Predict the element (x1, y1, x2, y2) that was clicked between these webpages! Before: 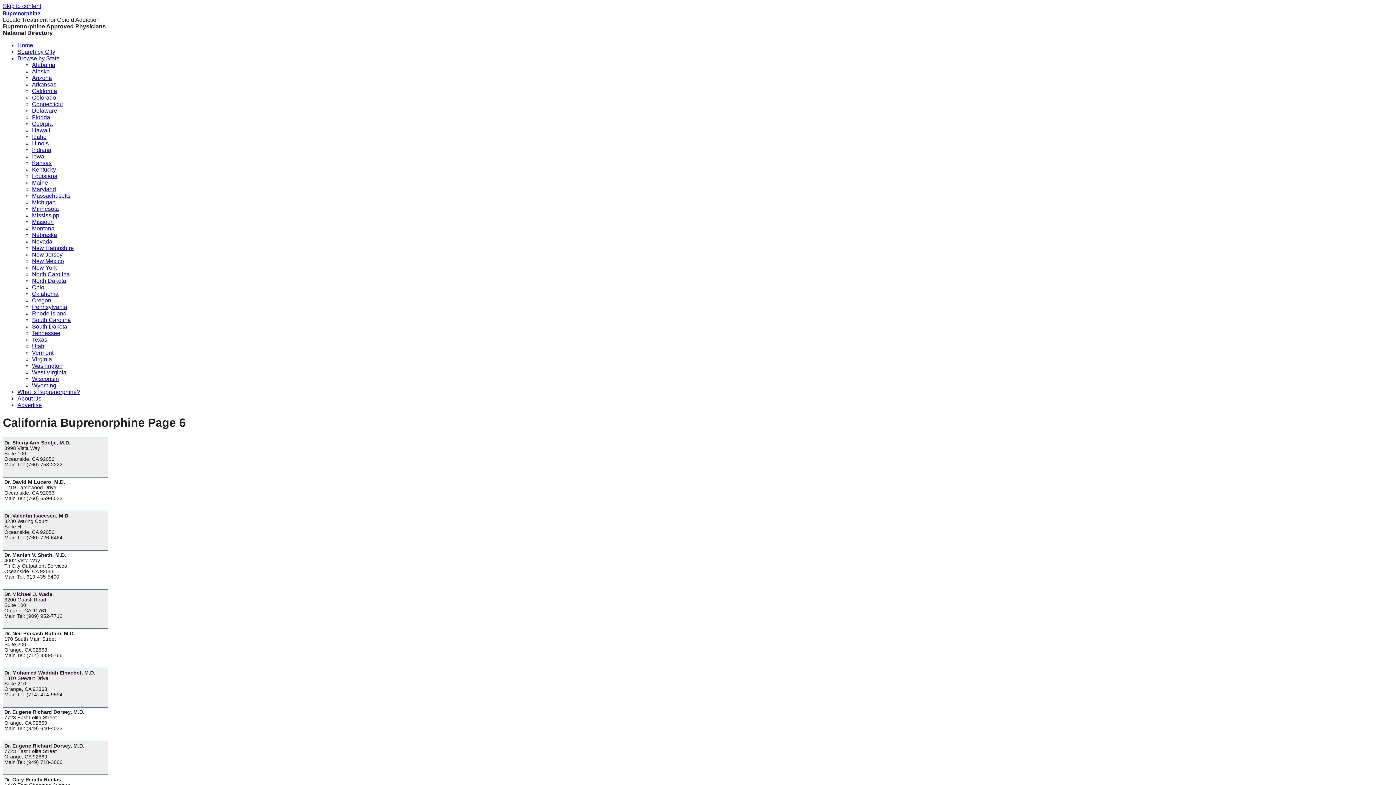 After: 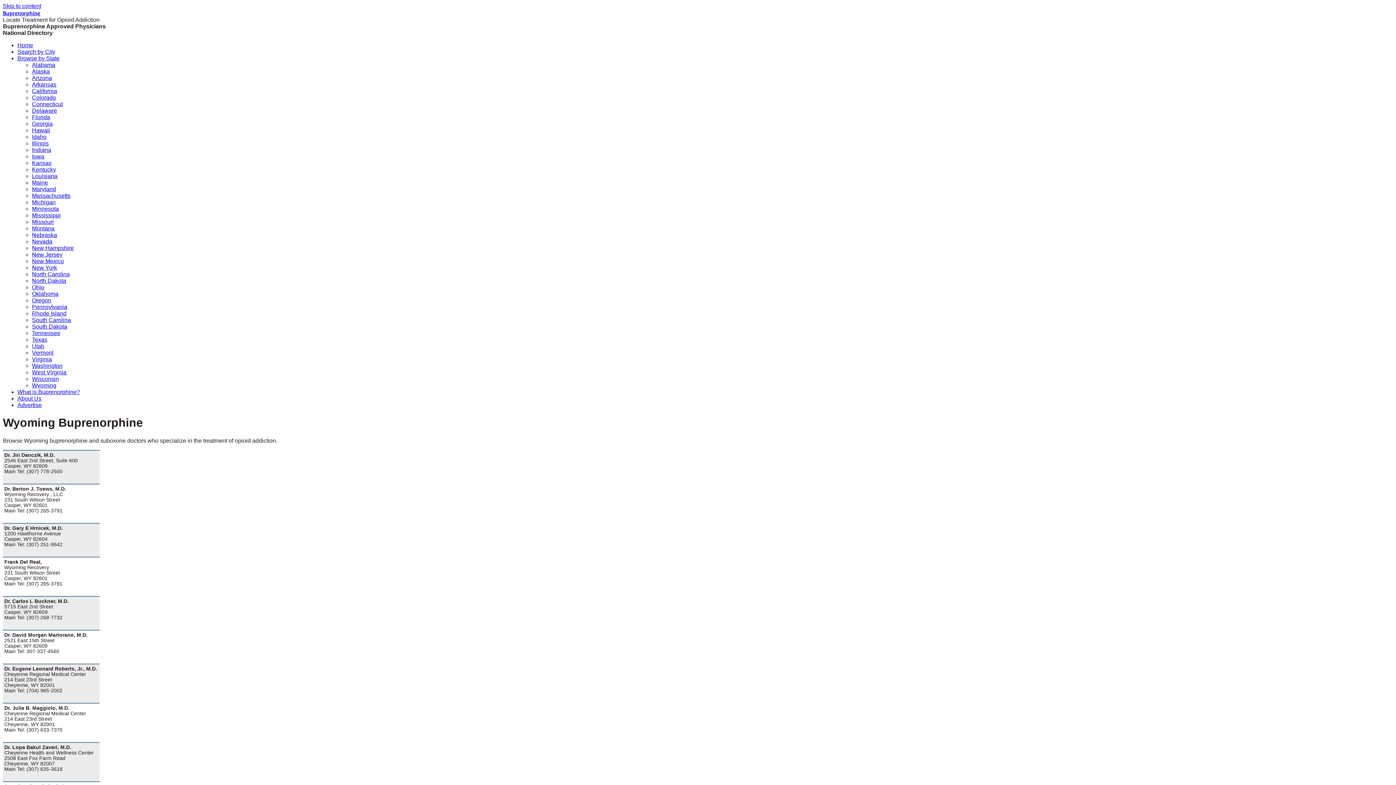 Action: label: Wyoming bbox: (32, 382, 56, 388)